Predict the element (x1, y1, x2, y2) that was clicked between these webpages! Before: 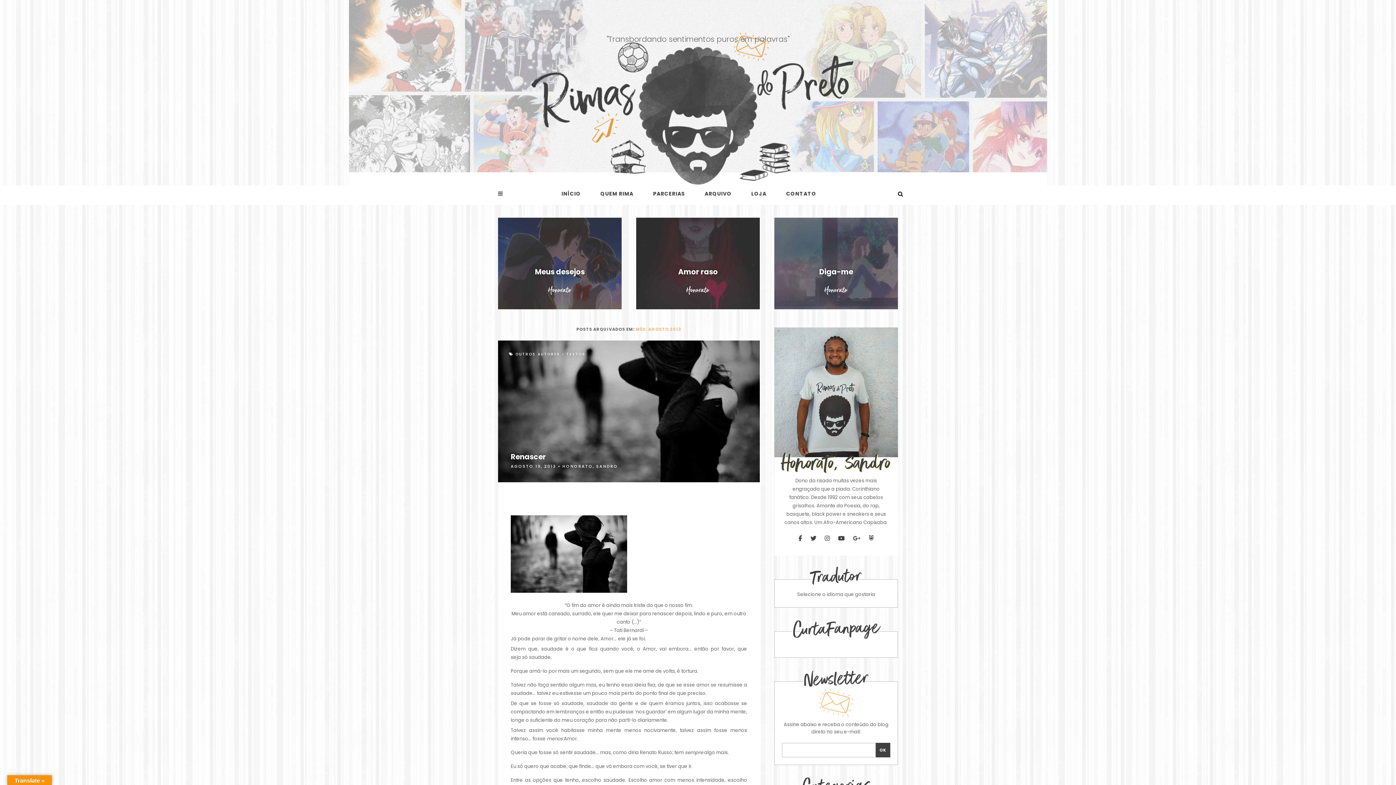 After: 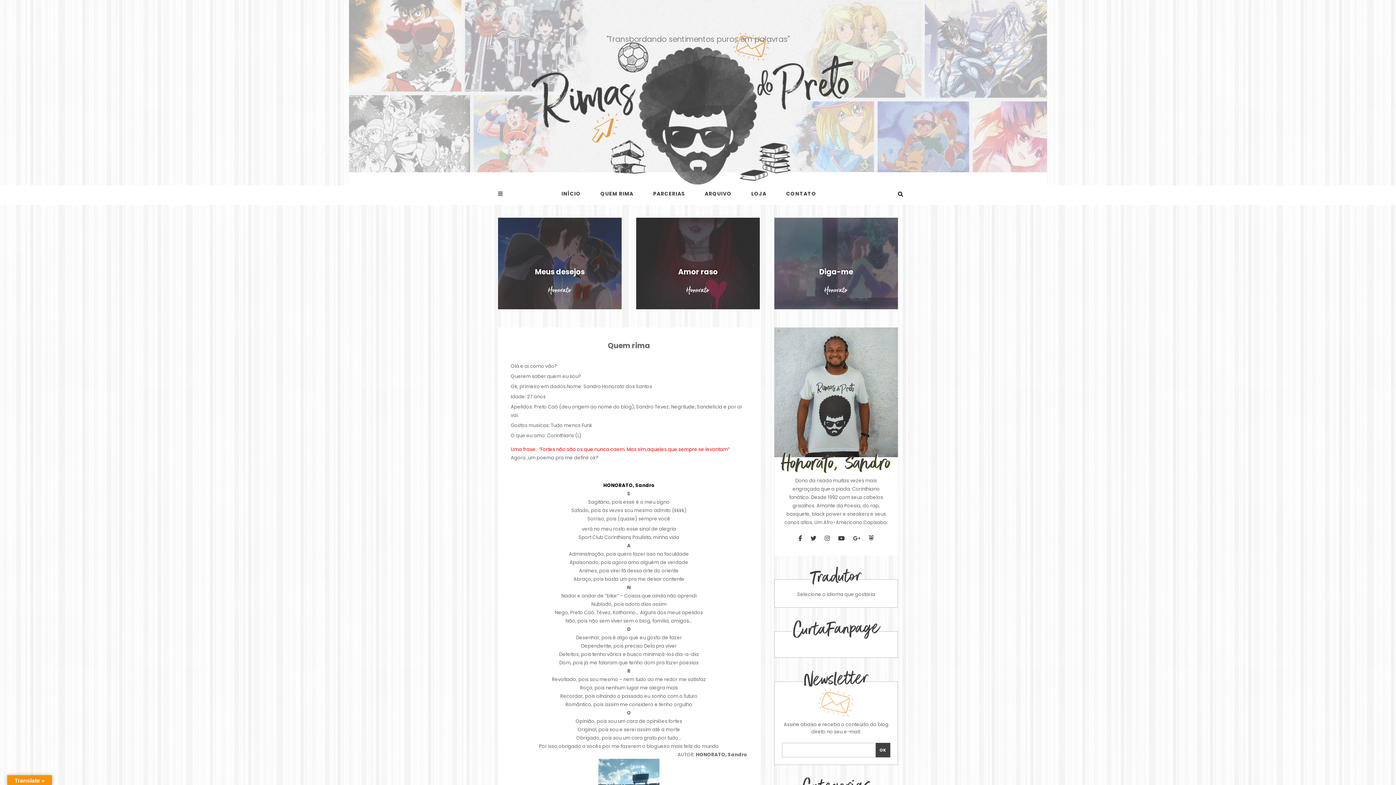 Action: label: QUEM RIMA bbox: (600, 190, 633, 197)